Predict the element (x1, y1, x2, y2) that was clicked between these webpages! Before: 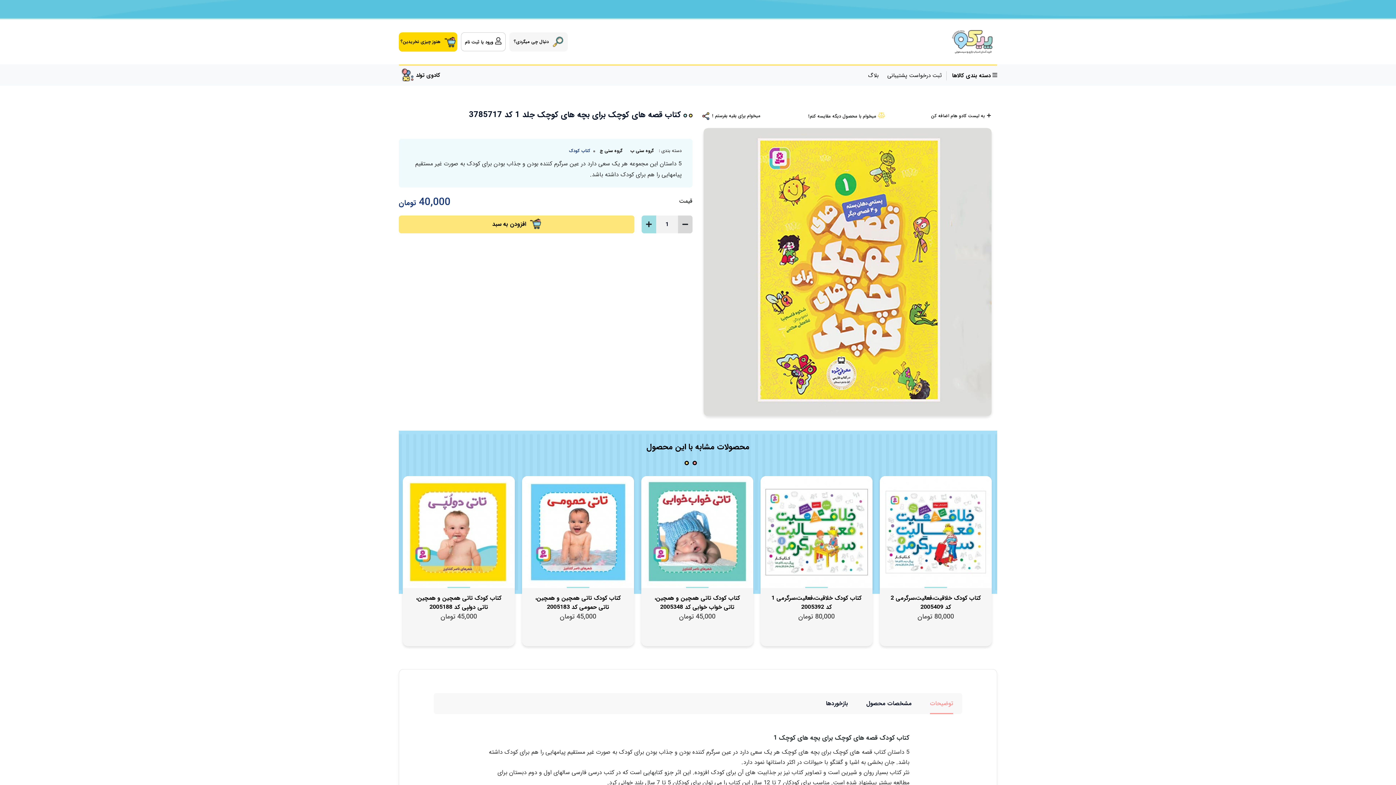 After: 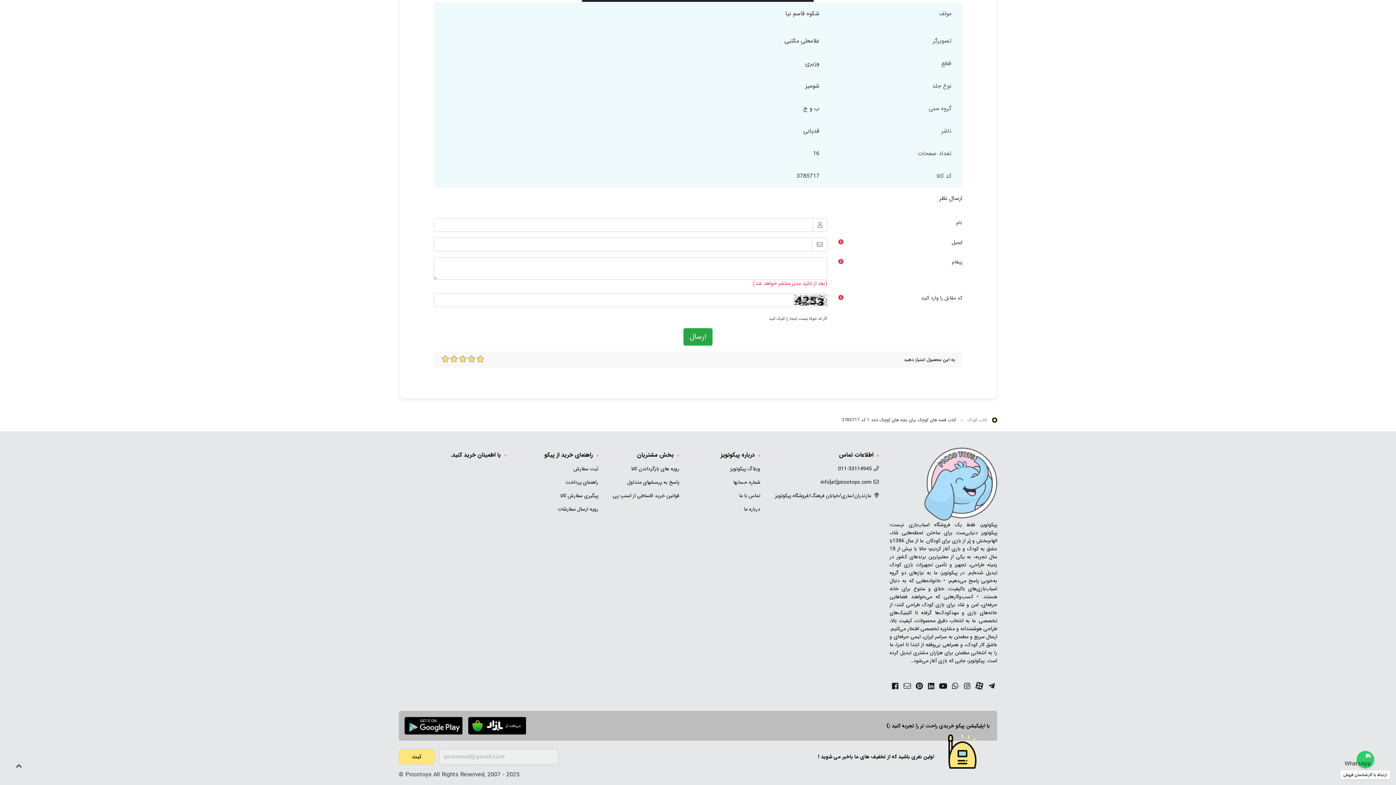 Action: bbox: (817, 693, 857, 714) label: بازخوردها